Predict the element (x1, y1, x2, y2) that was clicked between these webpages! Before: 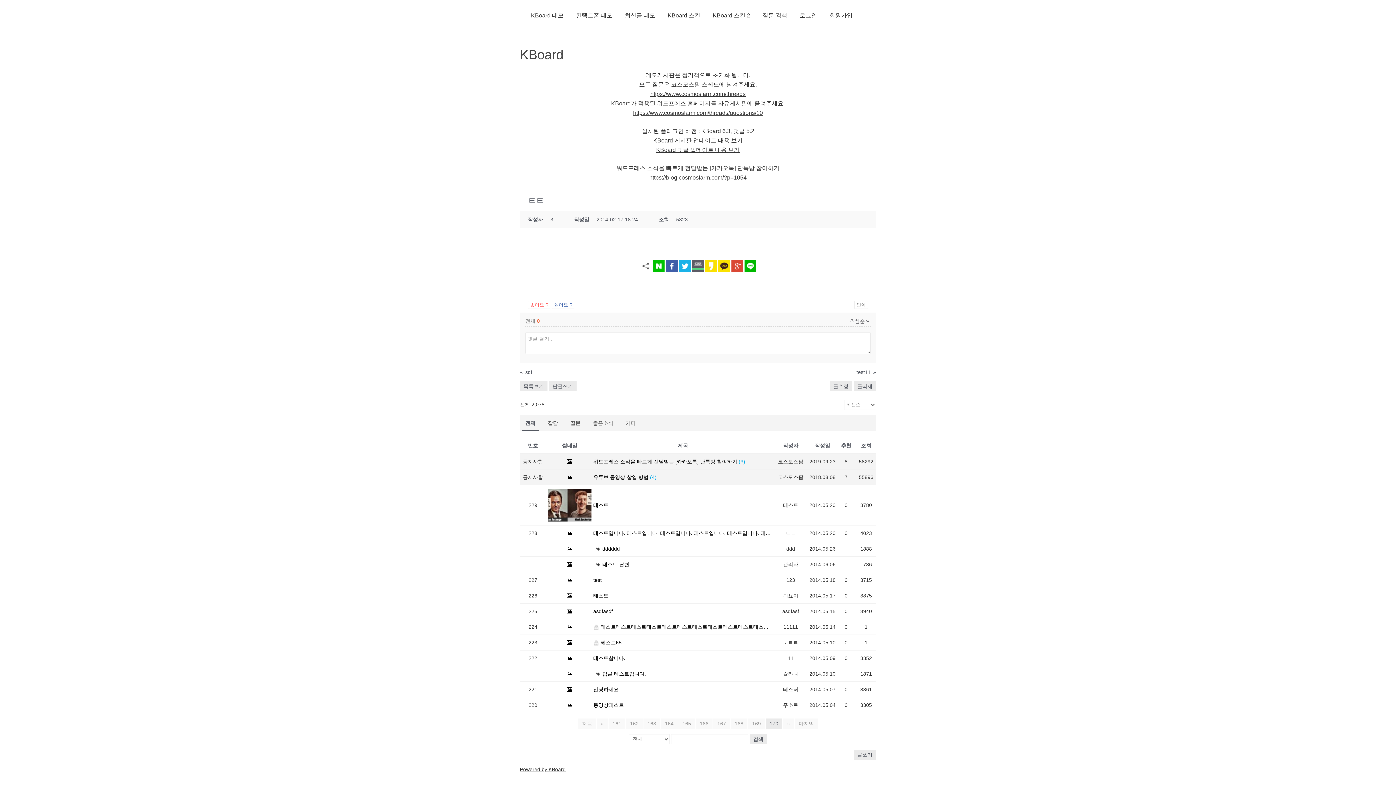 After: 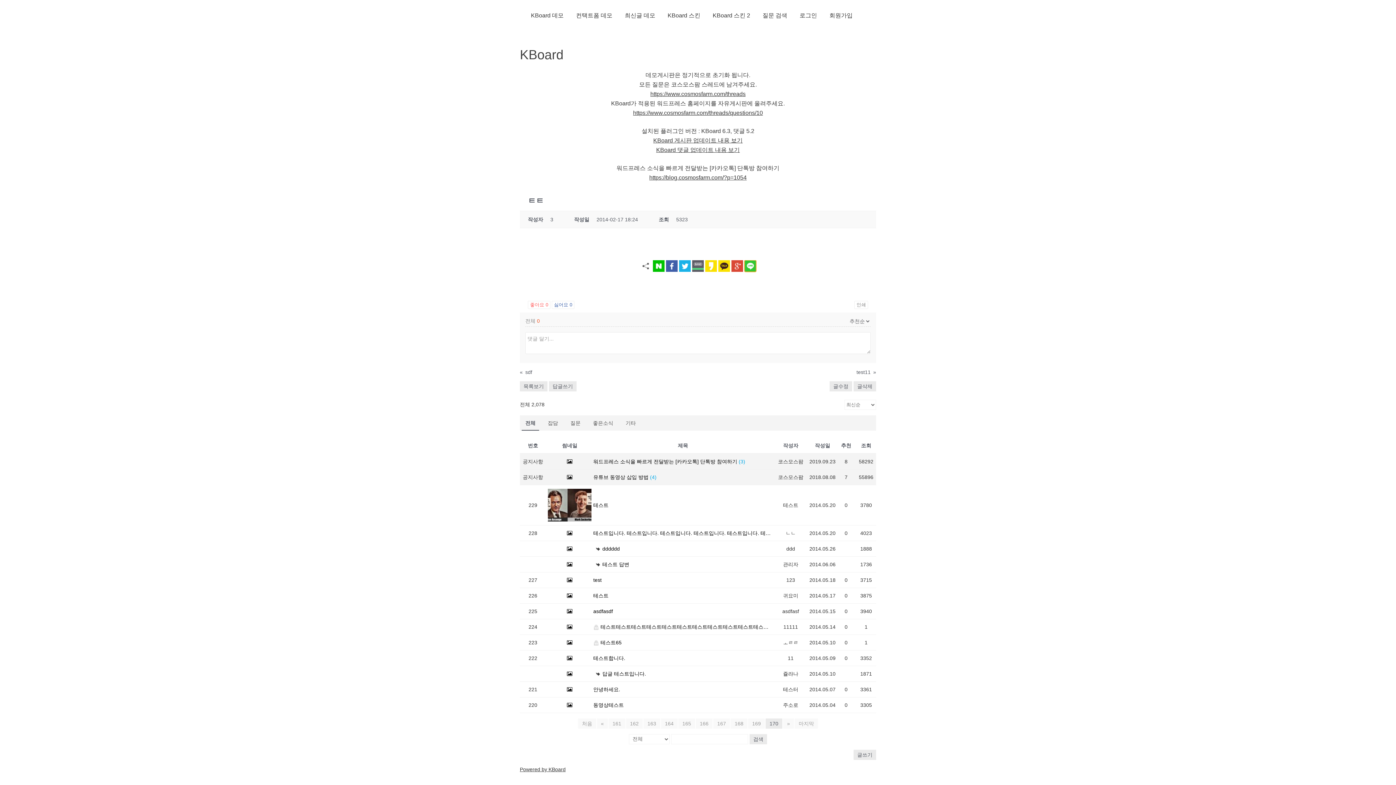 Action: bbox: (744, 260, 756, 272)